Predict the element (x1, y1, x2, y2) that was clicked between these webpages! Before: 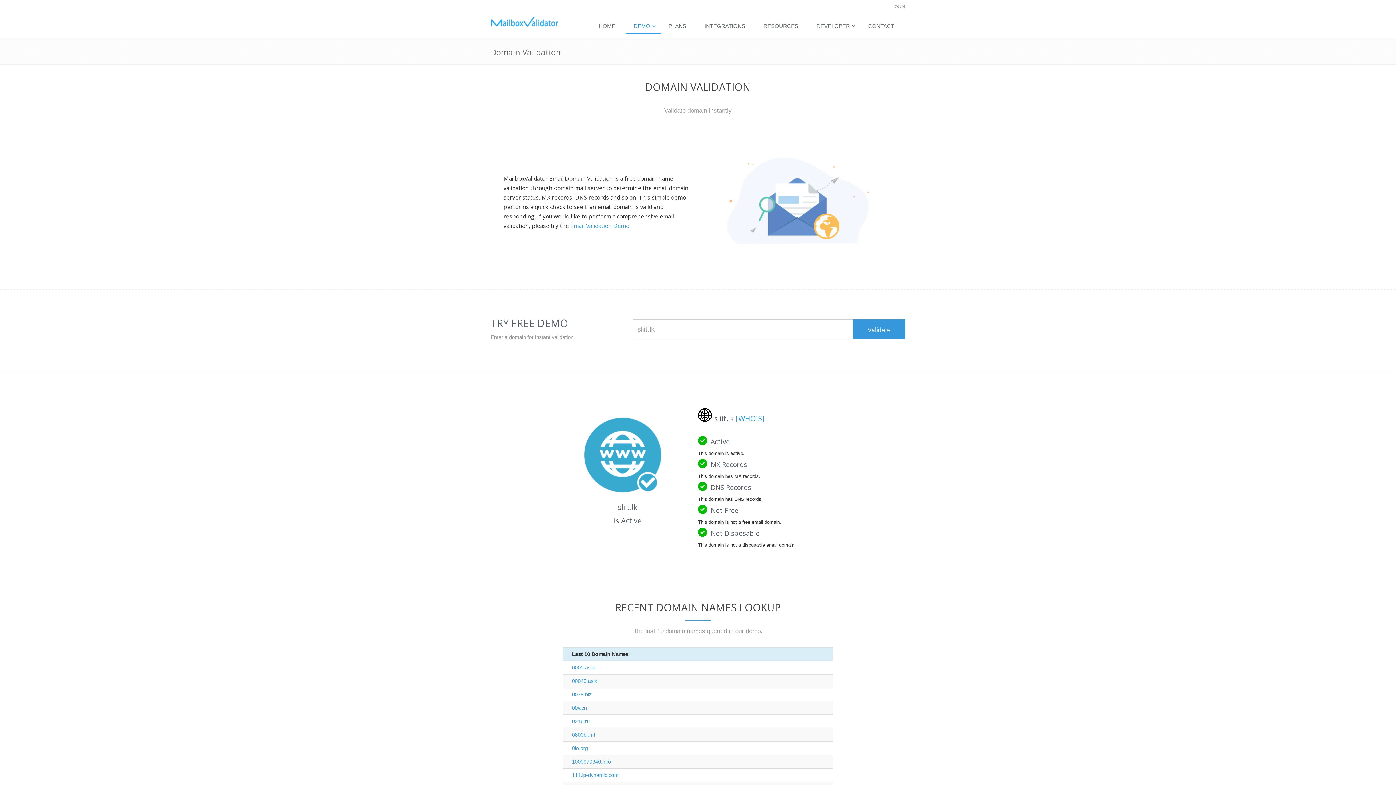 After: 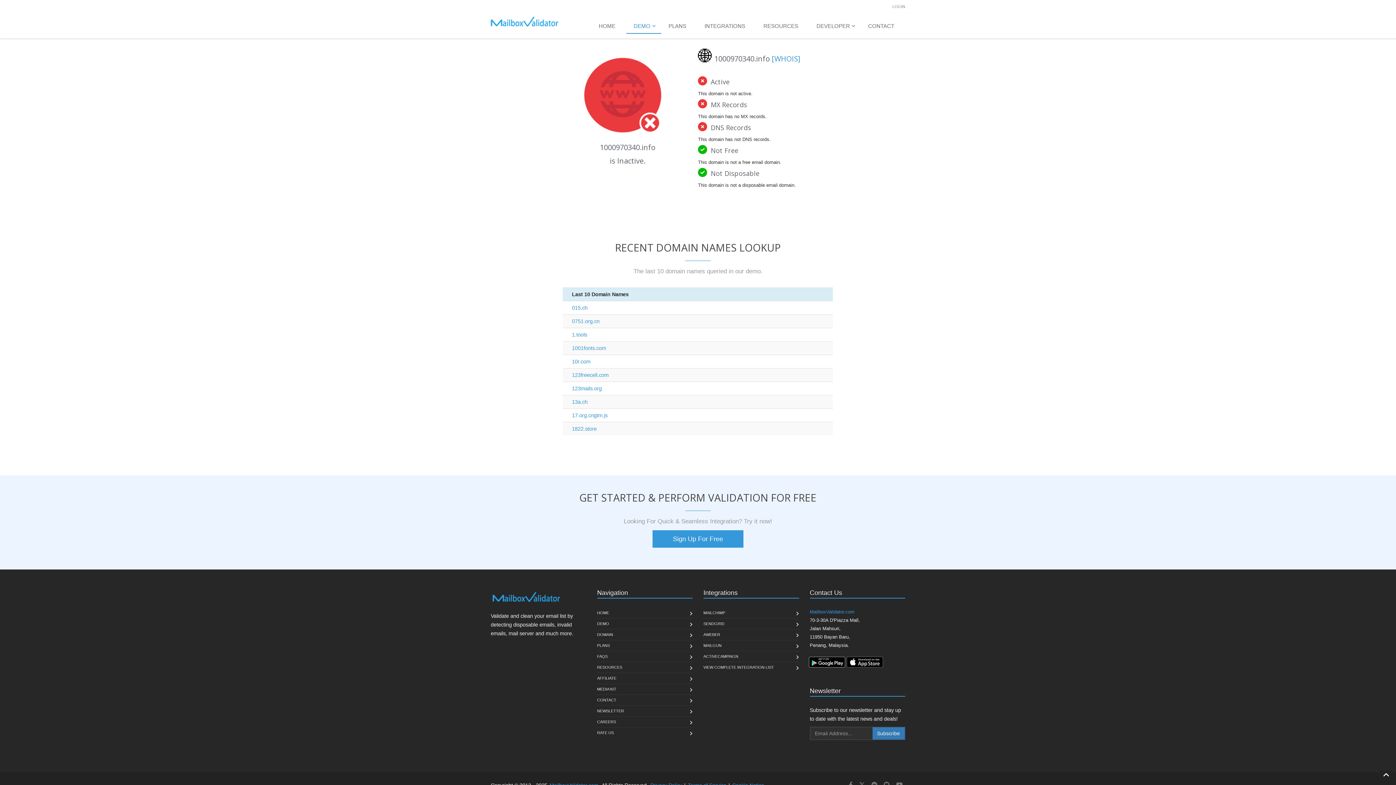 Action: bbox: (572, 759, 611, 764) label: 1000970340.info